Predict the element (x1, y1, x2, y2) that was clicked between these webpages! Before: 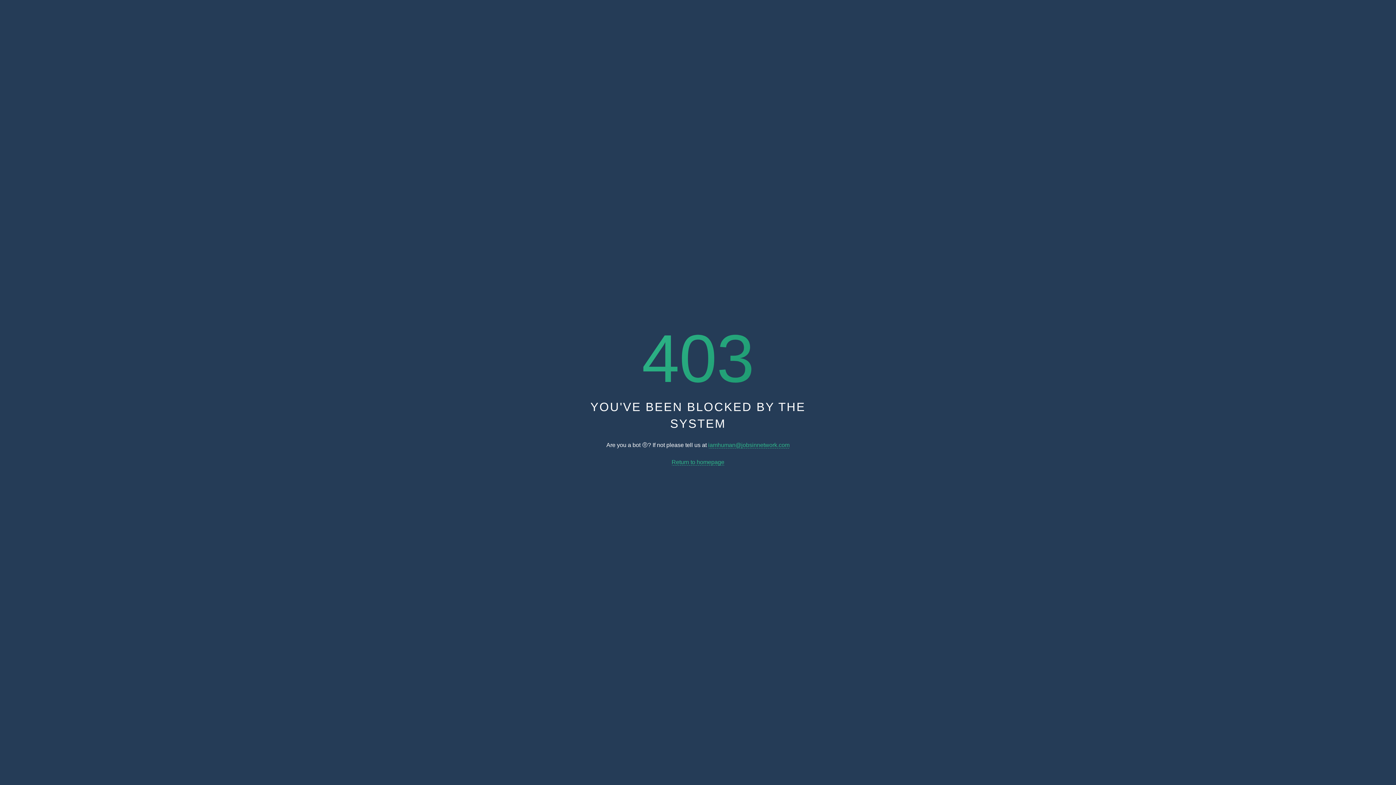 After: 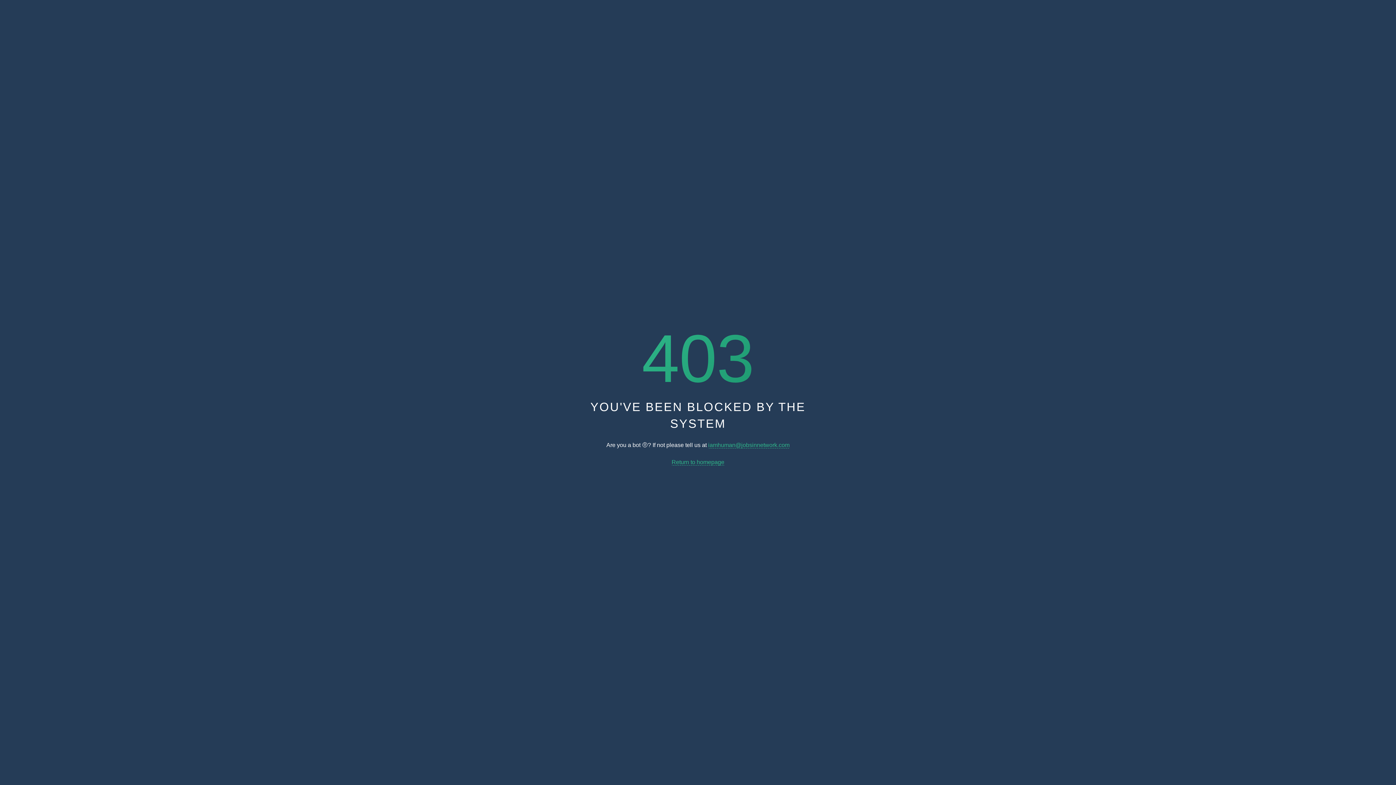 Action: bbox: (708, 442, 789, 448) label: iamhuman@jobsinnetwork.com